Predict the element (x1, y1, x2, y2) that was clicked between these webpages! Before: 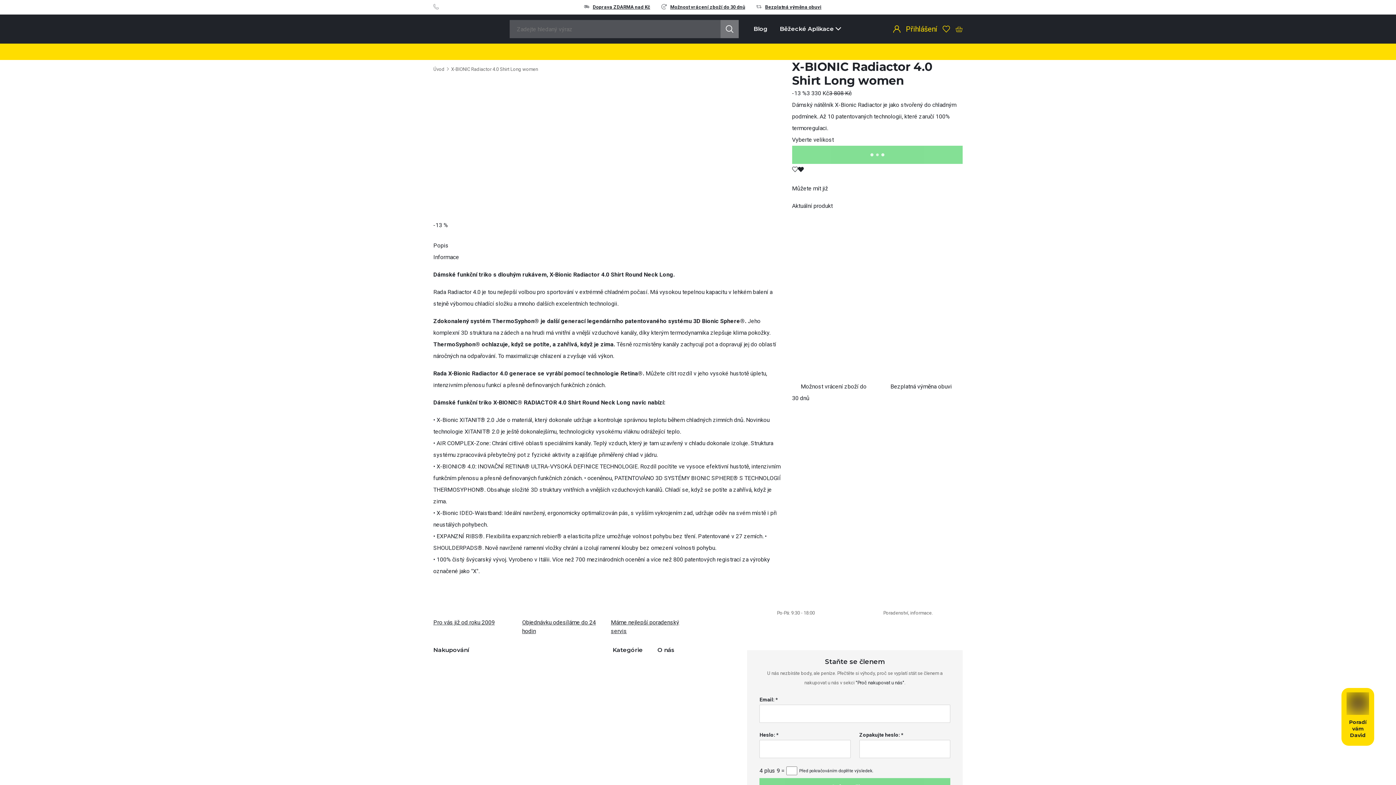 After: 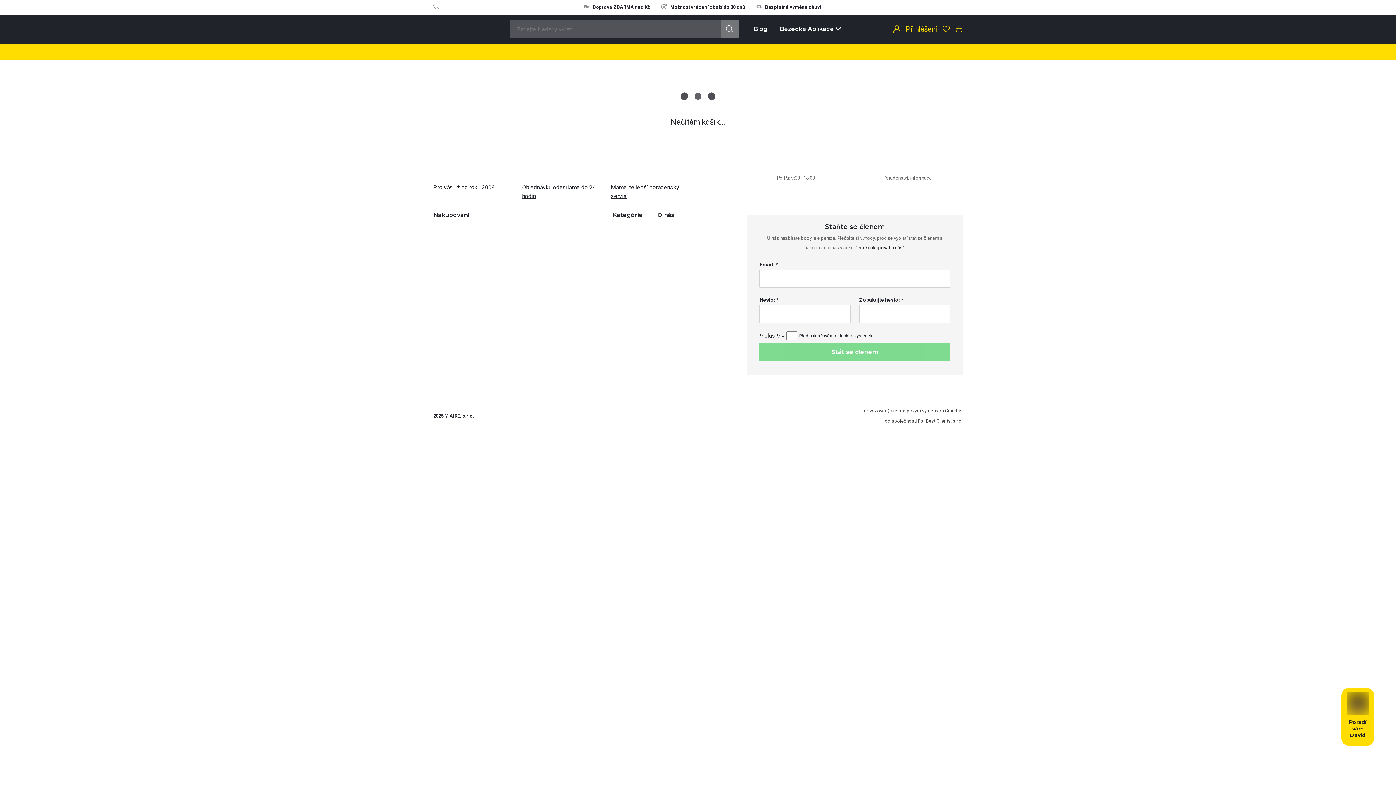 Action: bbox: (955, 24, 962, 33)